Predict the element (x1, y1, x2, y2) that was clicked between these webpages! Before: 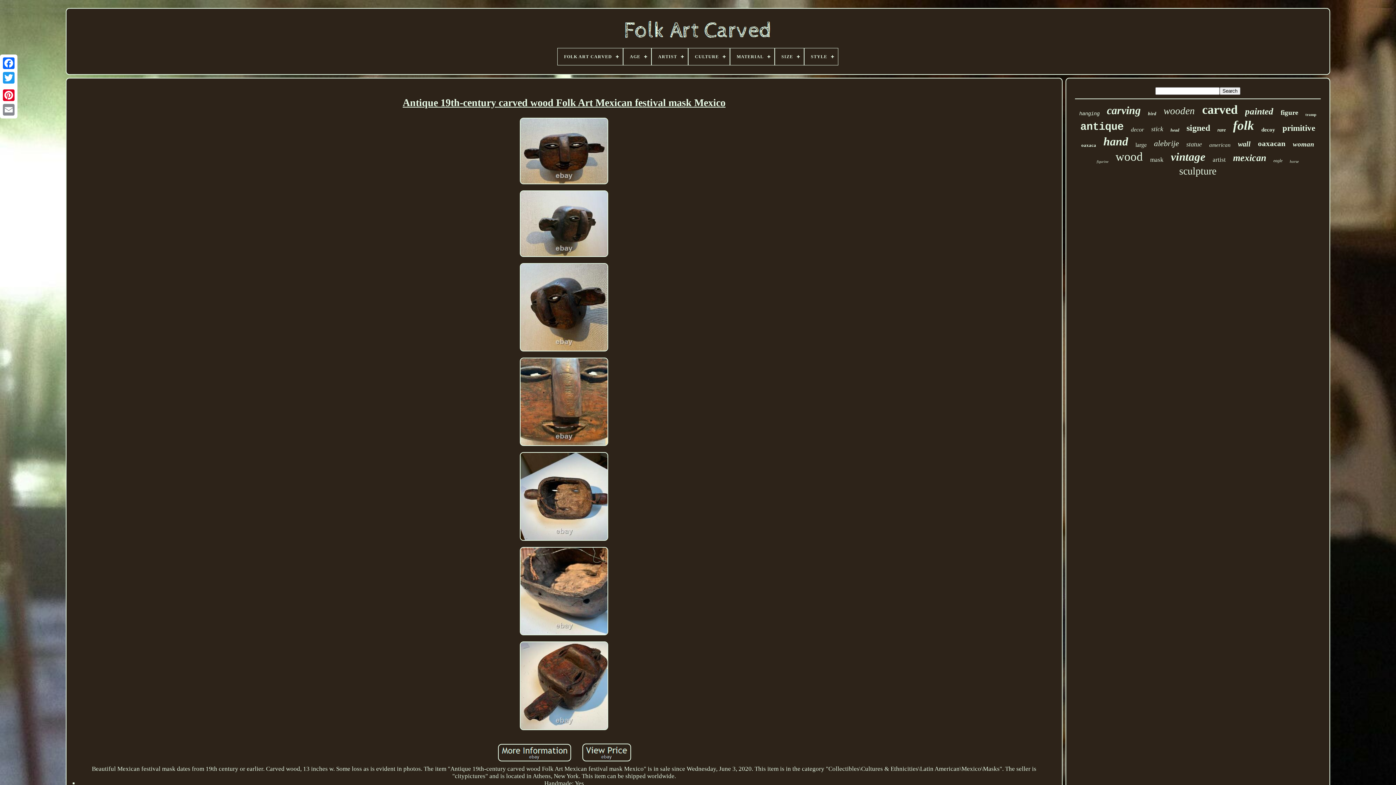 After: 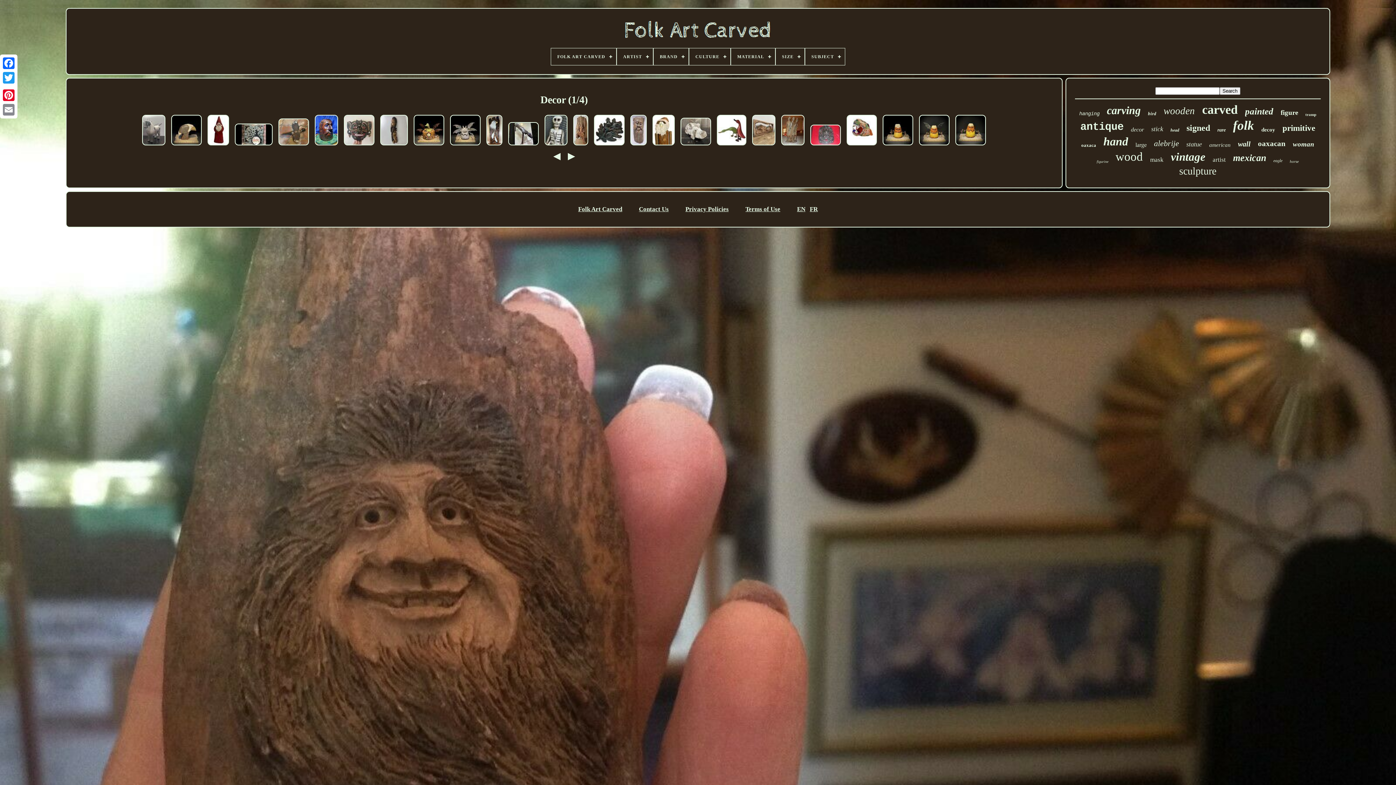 Action: label: decor bbox: (1131, 126, 1144, 133)